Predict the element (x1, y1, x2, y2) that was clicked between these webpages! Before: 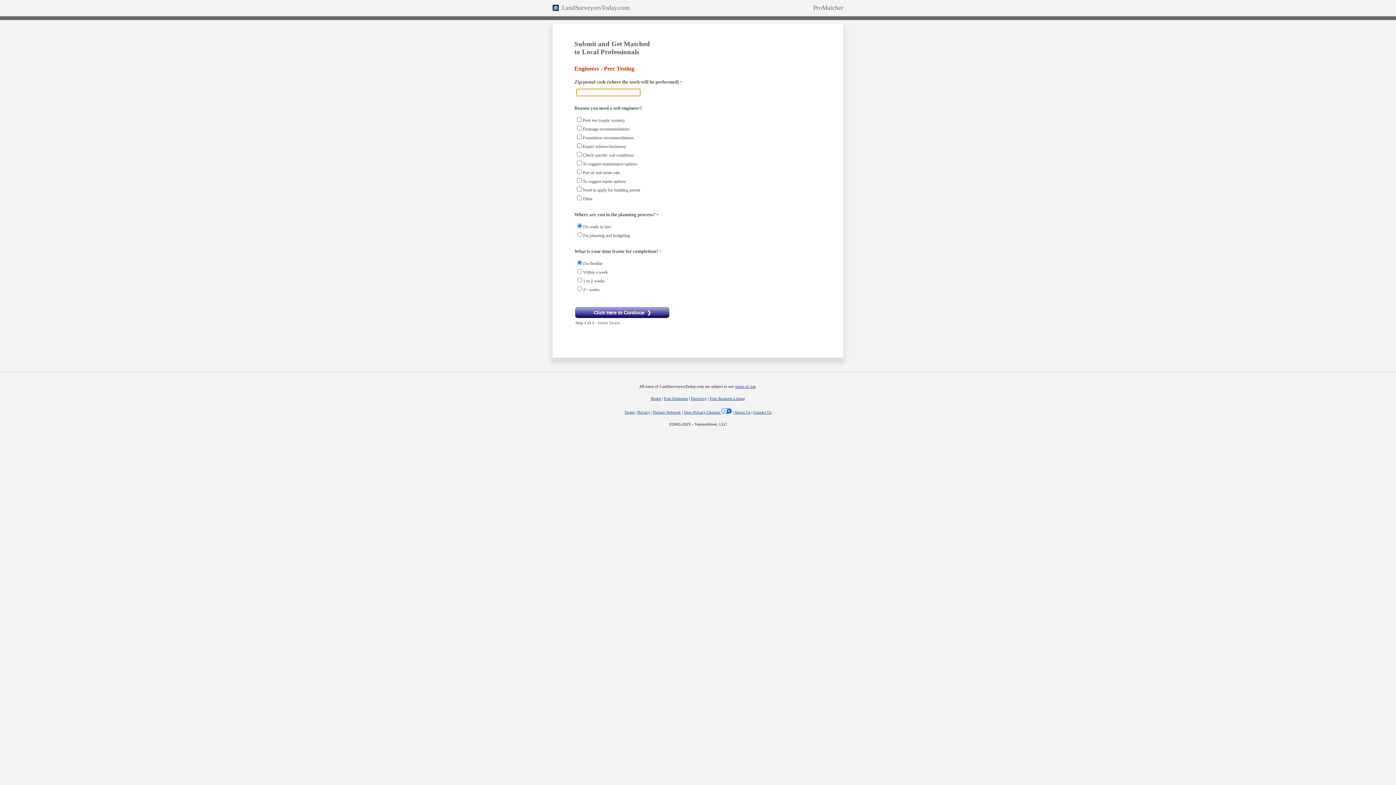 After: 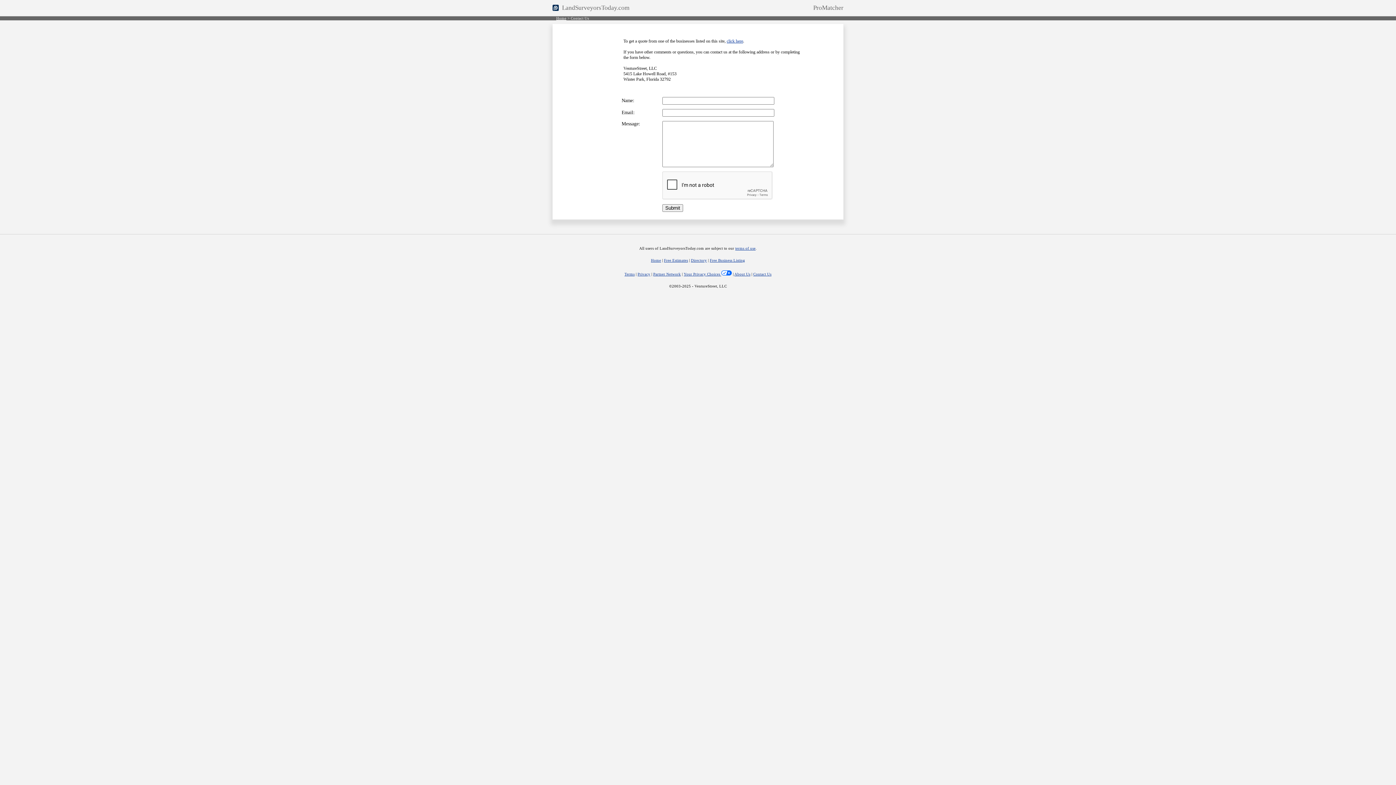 Action: label: Contact Us bbox: (753, 410, 771, 414)